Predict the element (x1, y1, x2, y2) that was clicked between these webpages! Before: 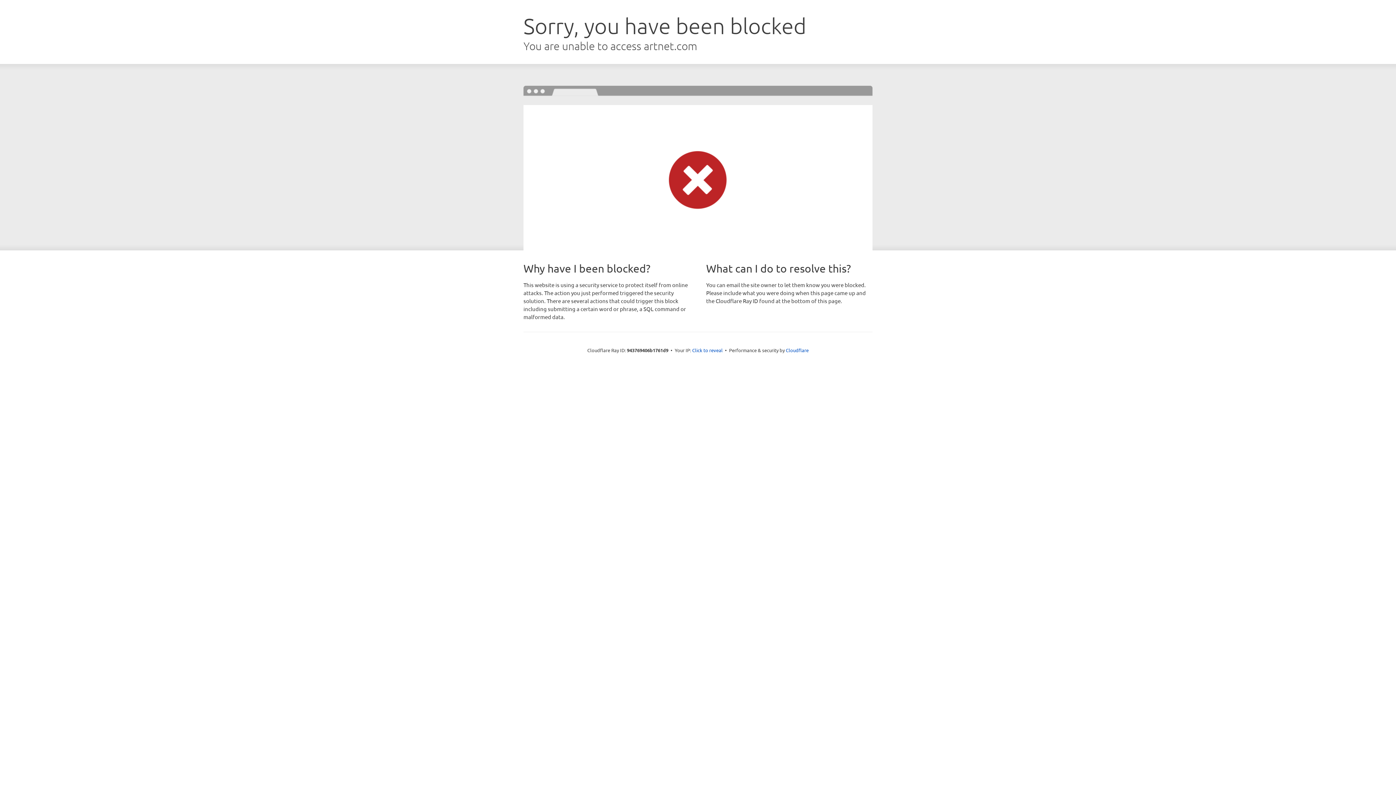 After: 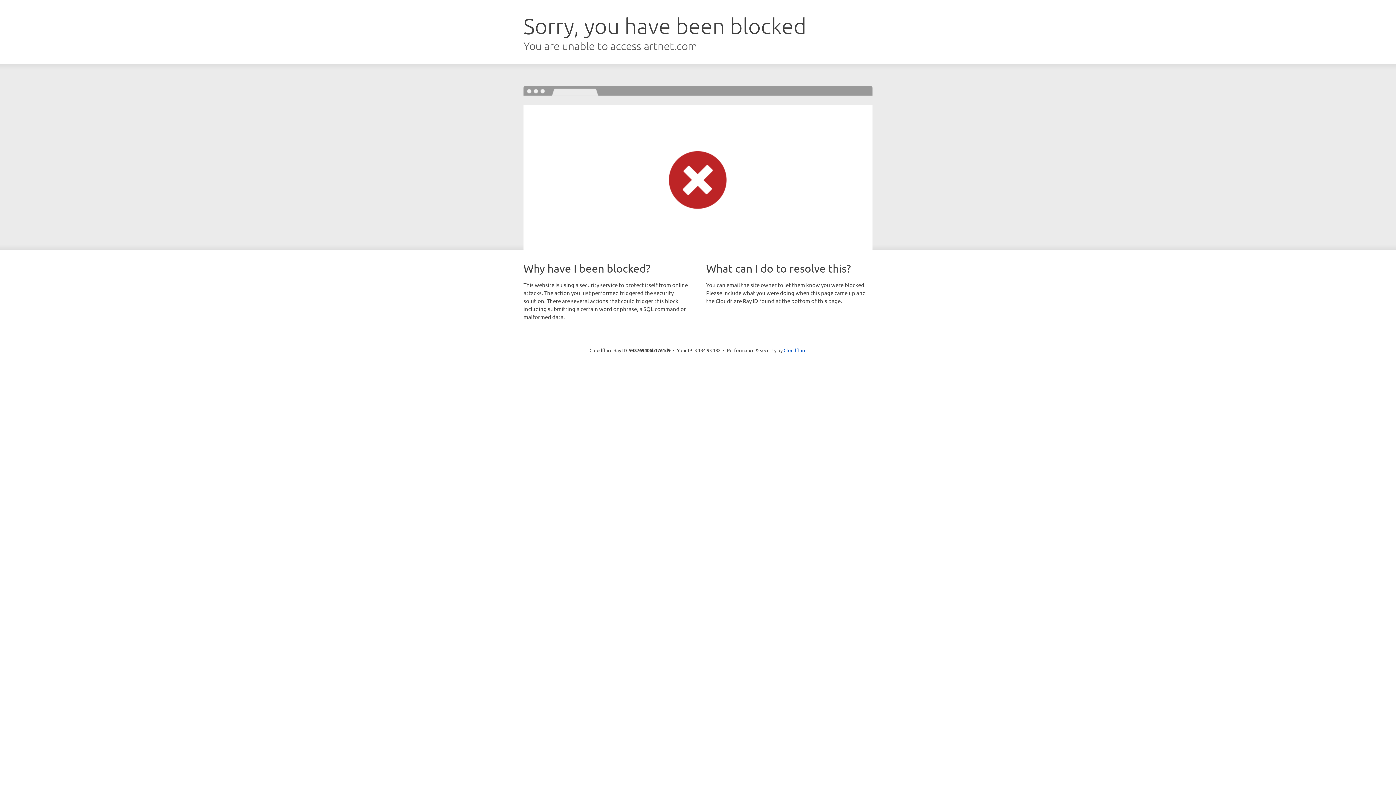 Action: label: Click to reveal bbox: (692, 346, 722, 353)